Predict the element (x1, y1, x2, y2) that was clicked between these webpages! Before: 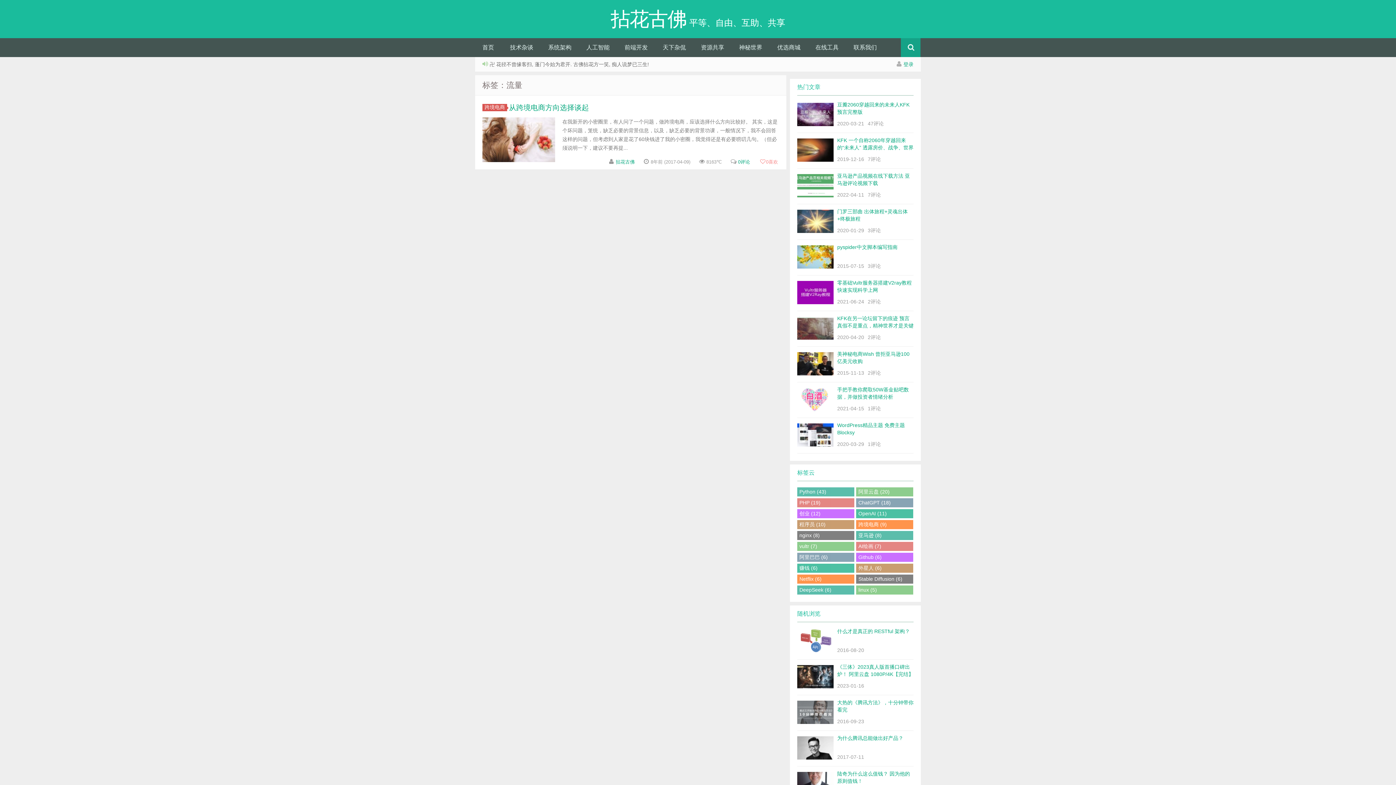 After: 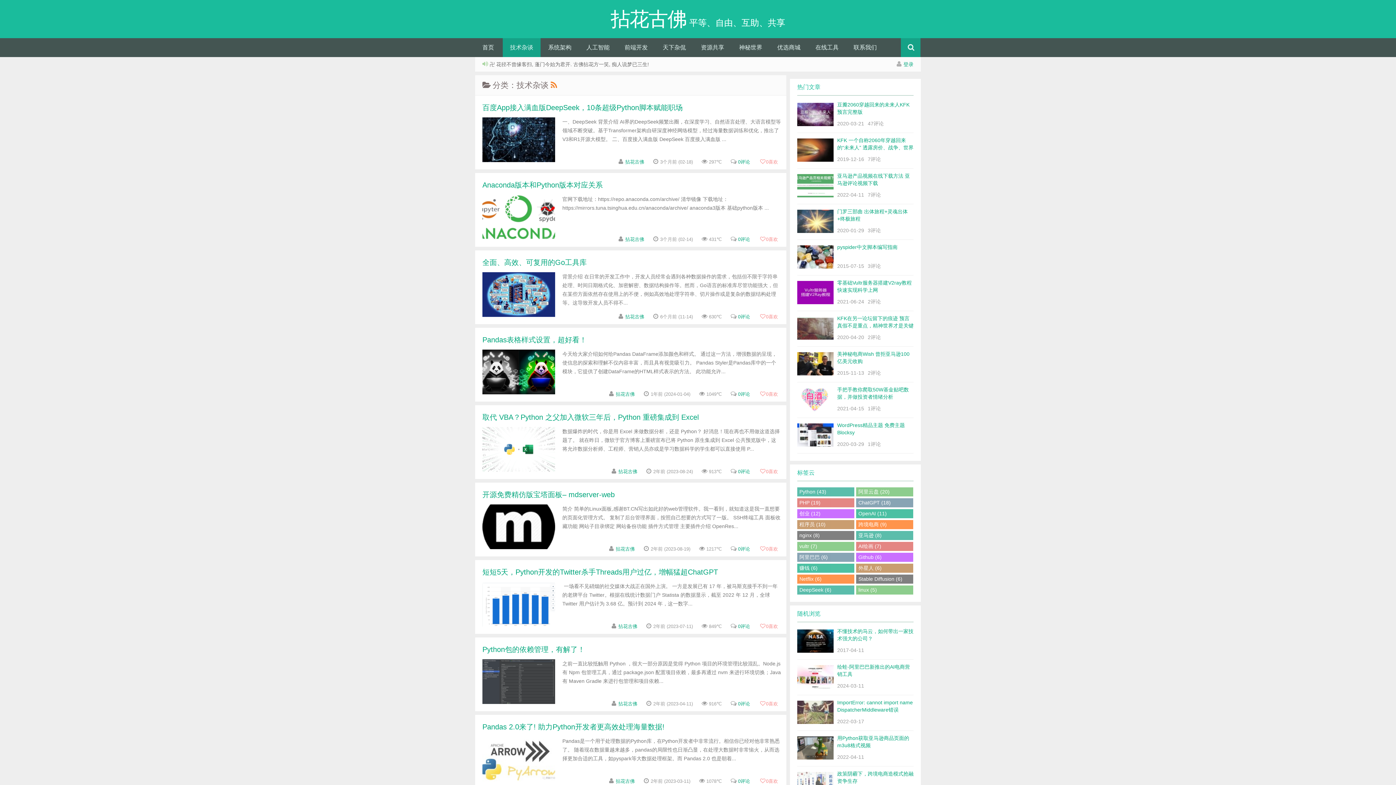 Action: label: 技术杂谈 bbox: (502, 38, 540, 57)